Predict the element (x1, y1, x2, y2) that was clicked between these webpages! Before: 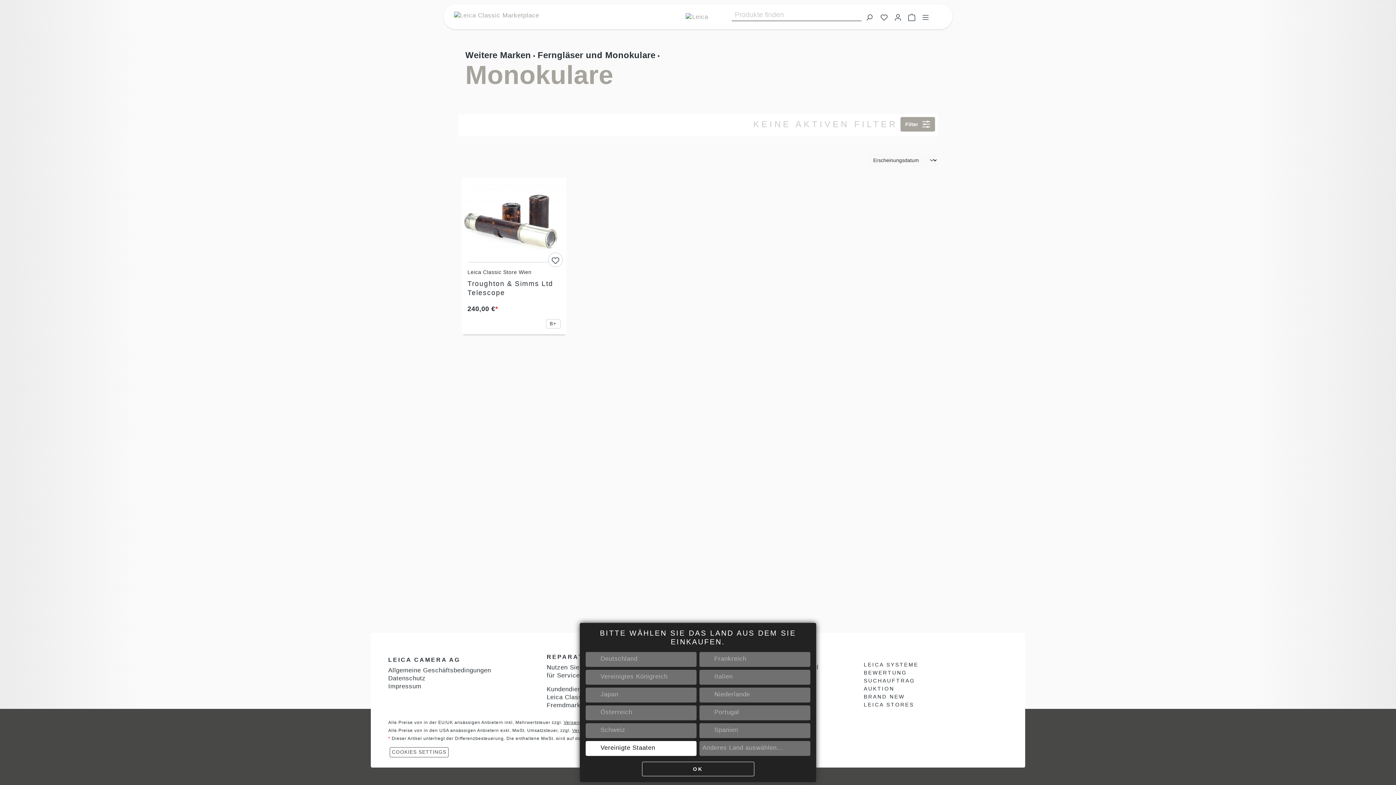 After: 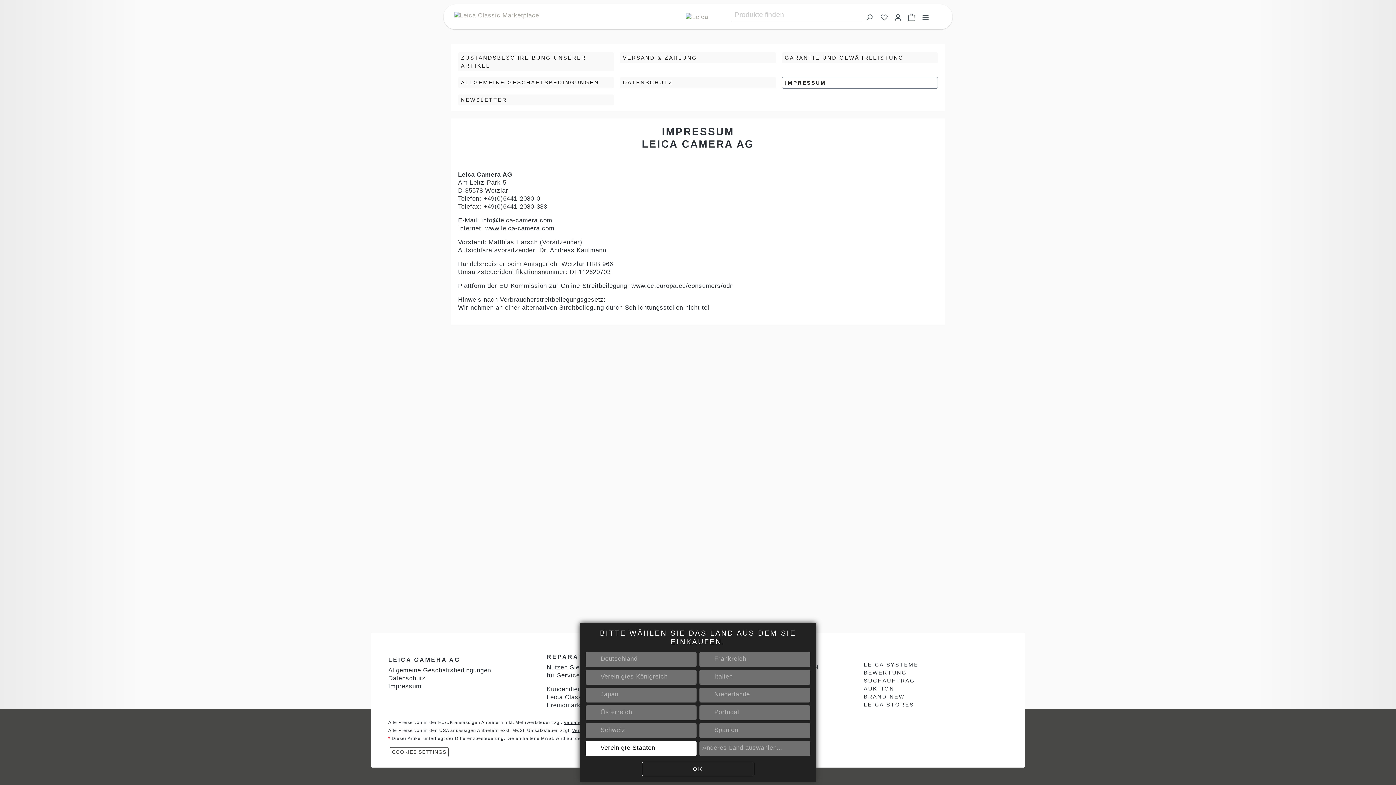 Action: bbox: (388, 683, 421, 690) label: Impressum